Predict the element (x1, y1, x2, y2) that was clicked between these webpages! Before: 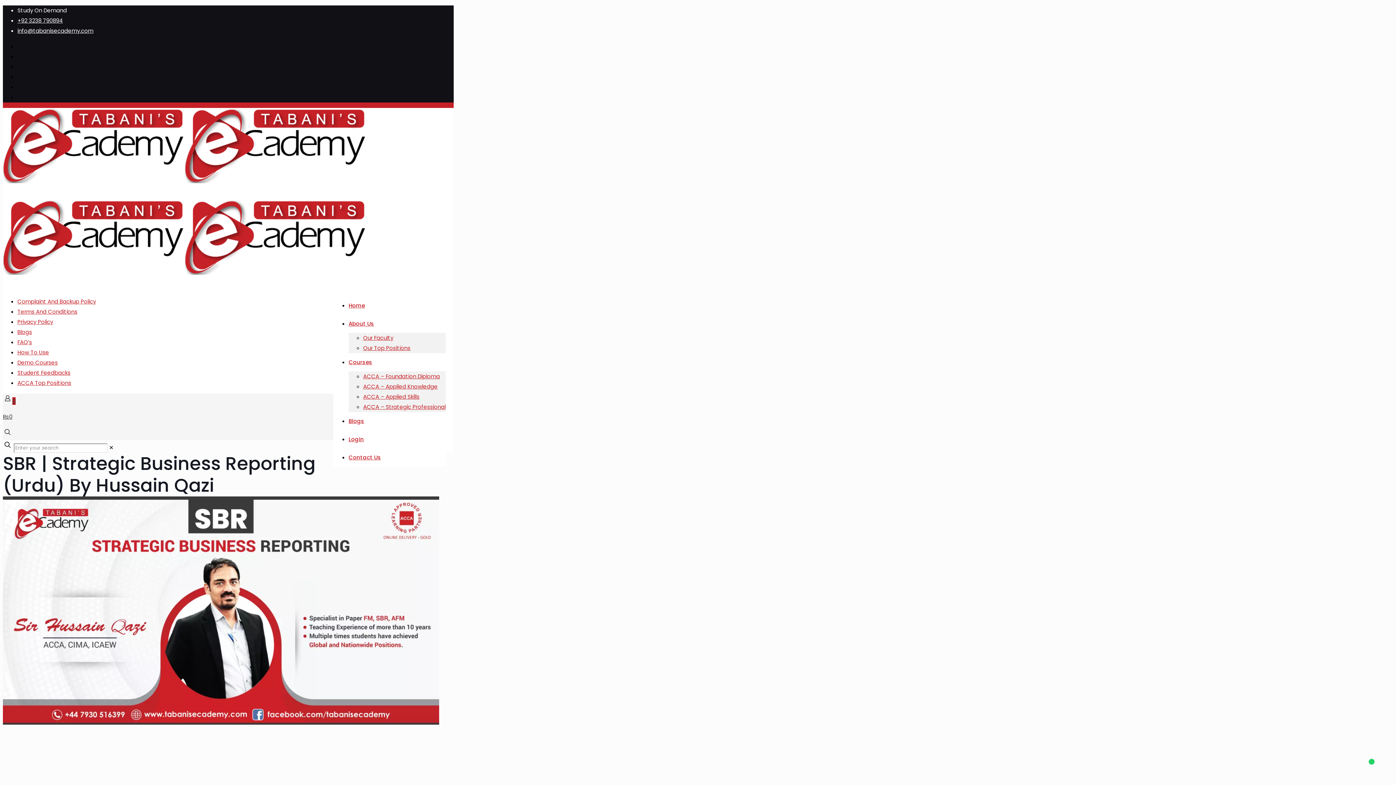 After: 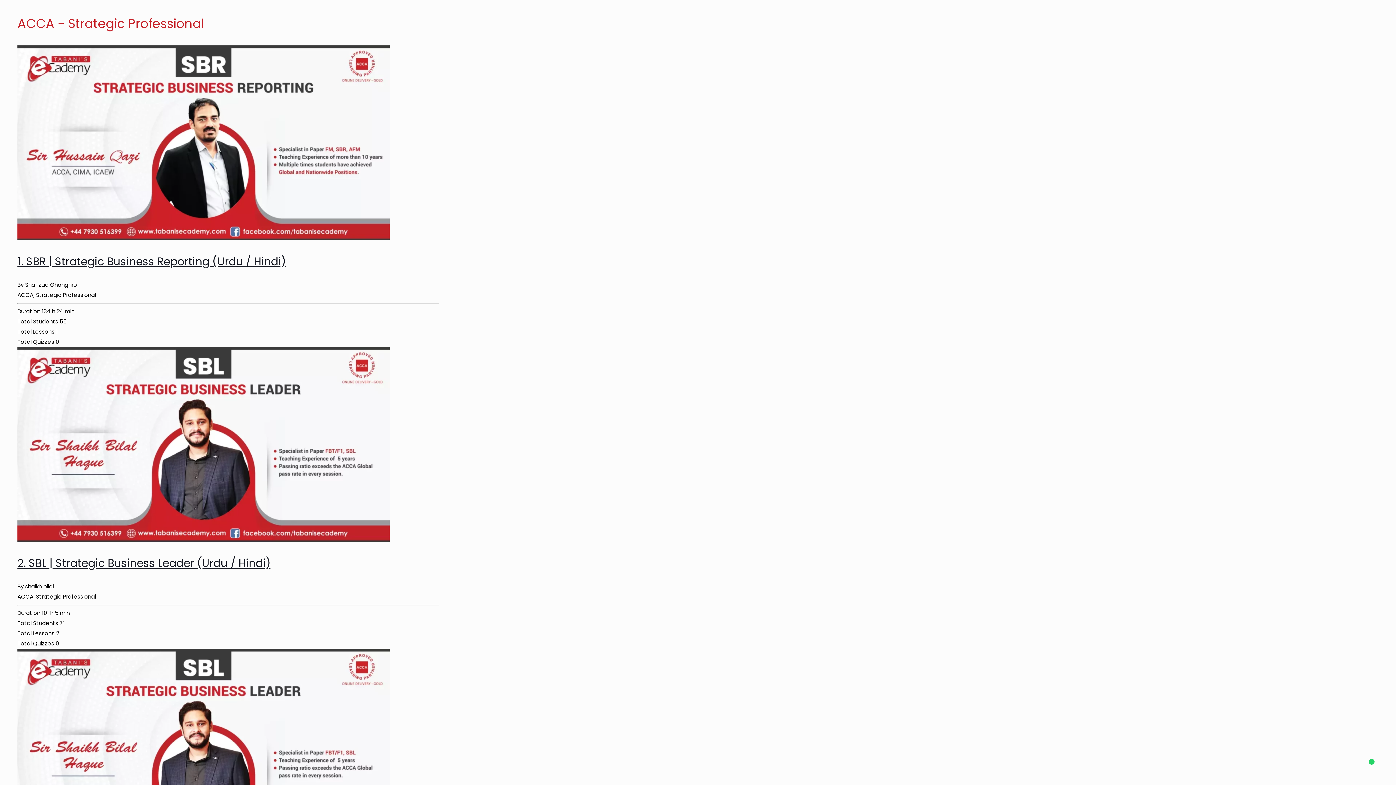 Action: bbox: (363, 403, 445, 410) label: ACCA – Strategic Professional